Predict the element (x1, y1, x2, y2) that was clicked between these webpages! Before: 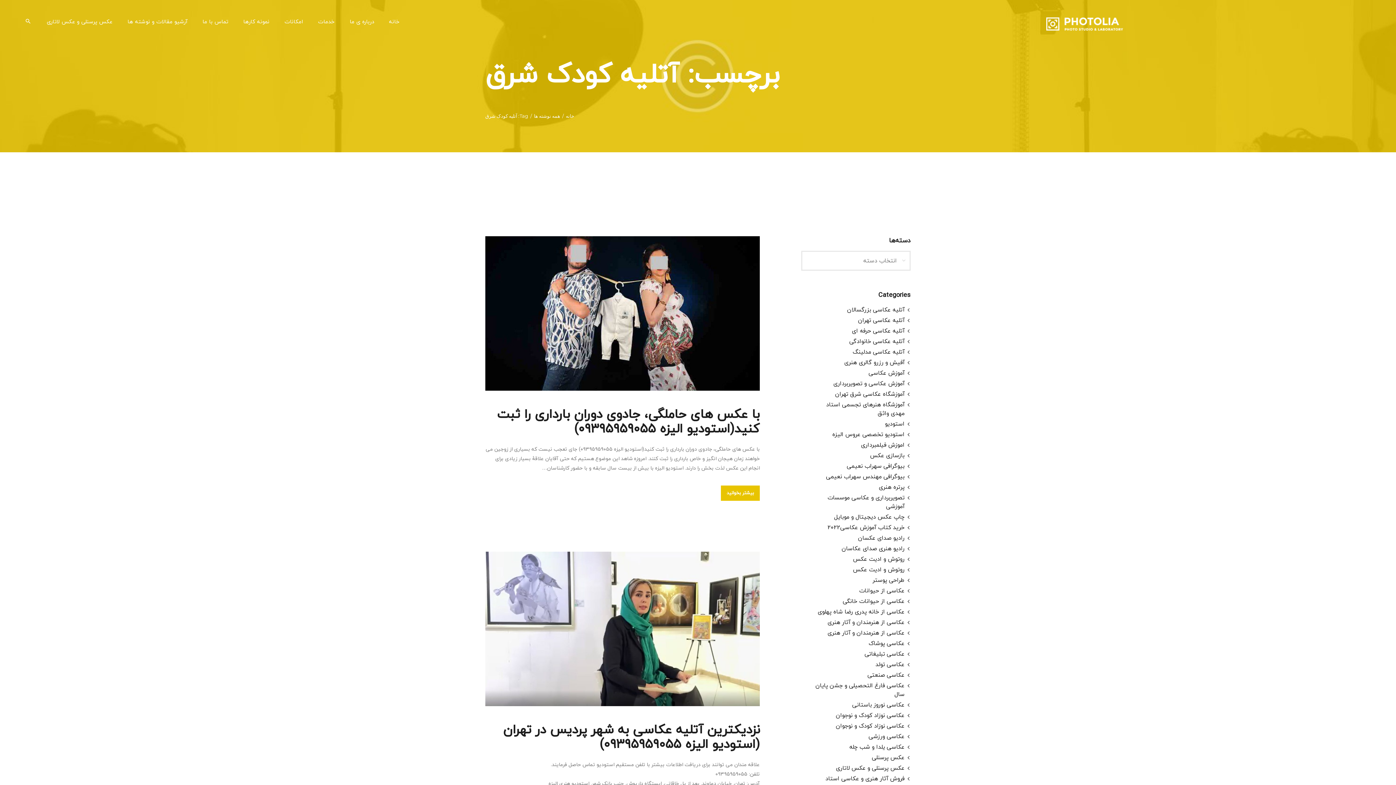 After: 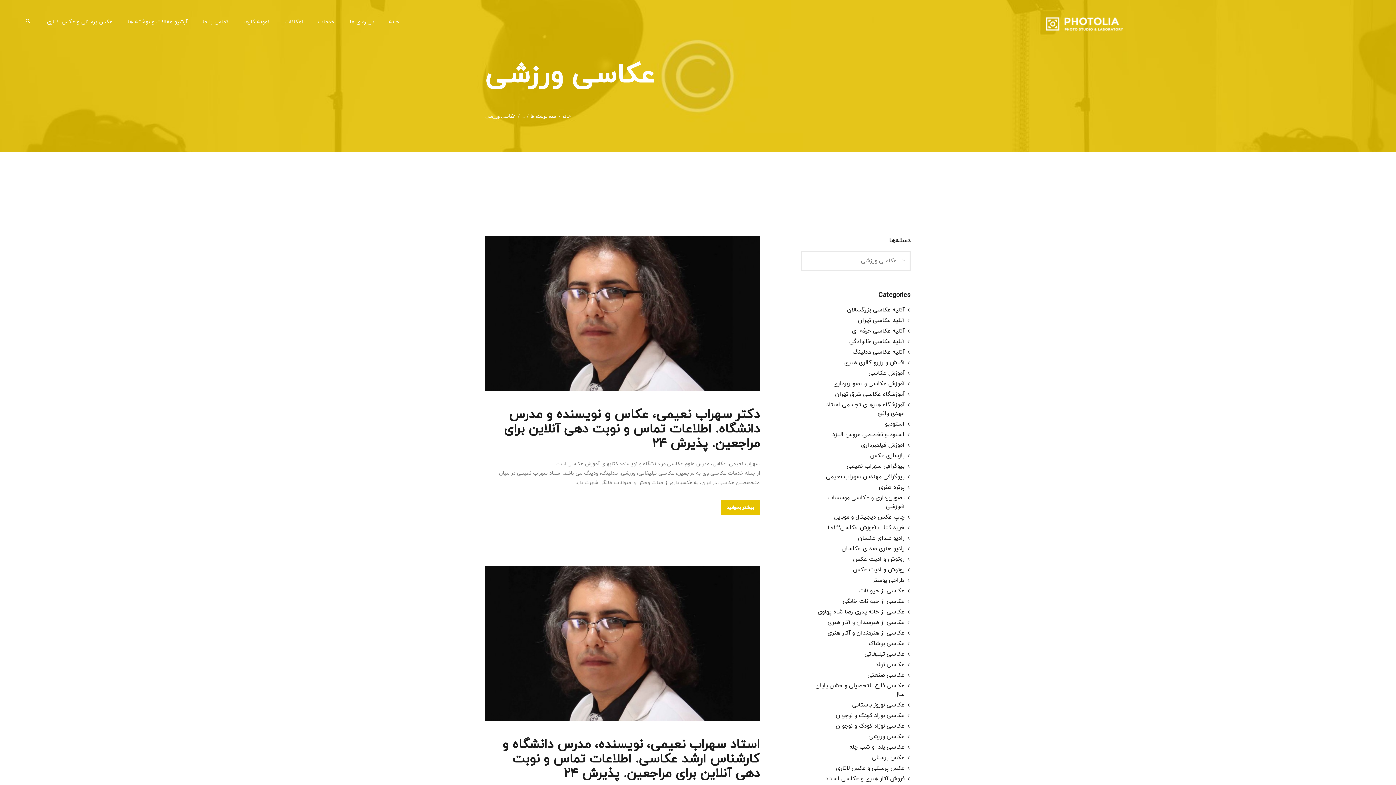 Action: label: عکاسی ورزشی bbox: (868, 731, 904, 741)